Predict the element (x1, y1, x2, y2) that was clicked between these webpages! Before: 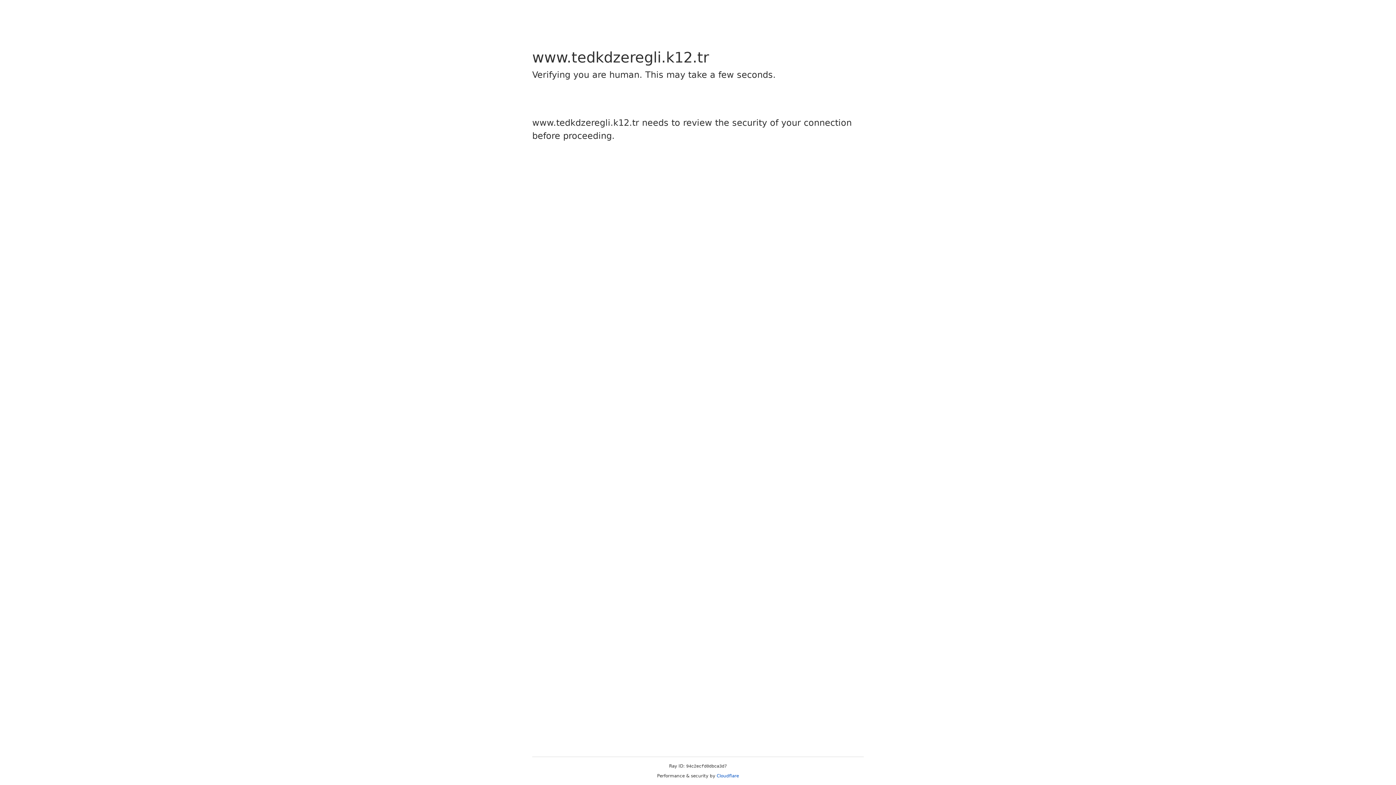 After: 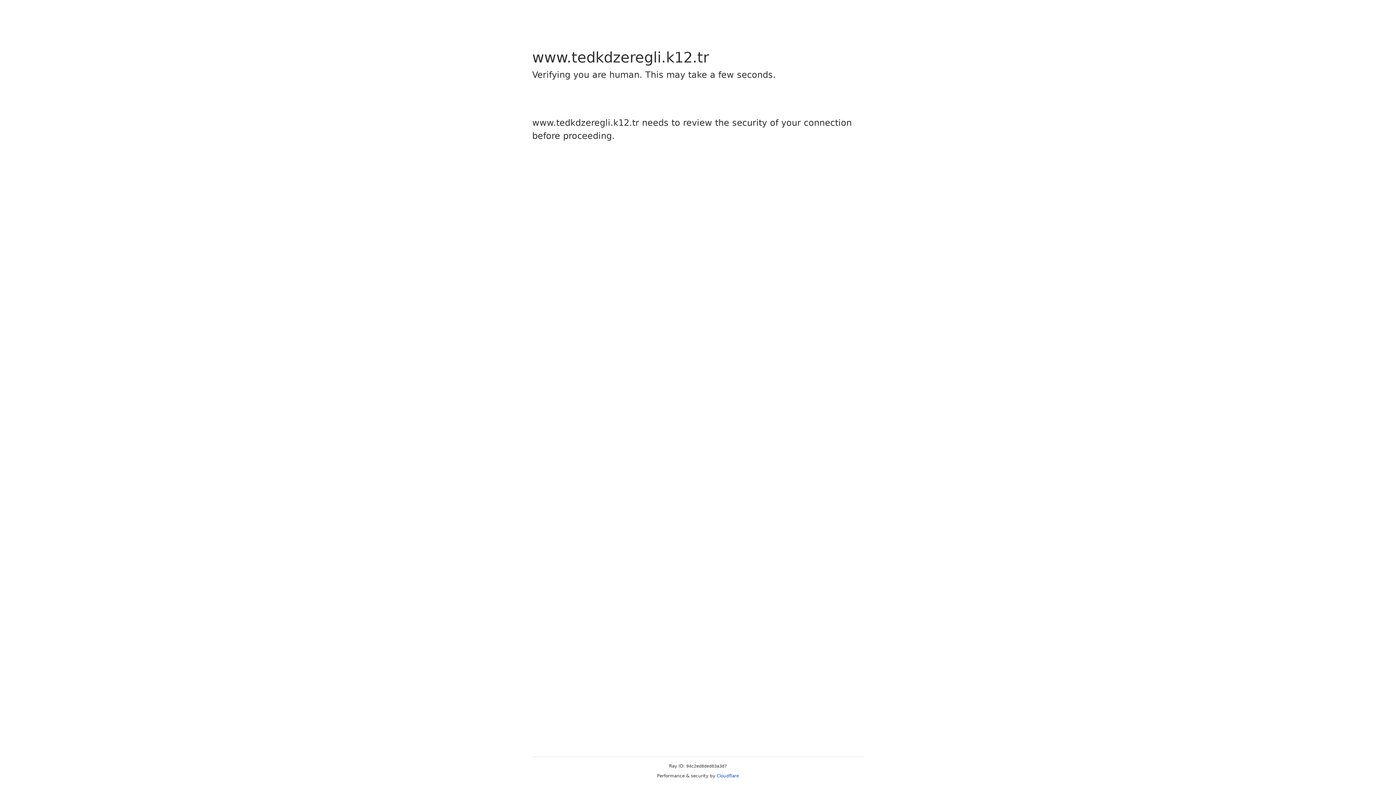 Action: label: Cloudflare bbox: (716, 773, 739, 778)